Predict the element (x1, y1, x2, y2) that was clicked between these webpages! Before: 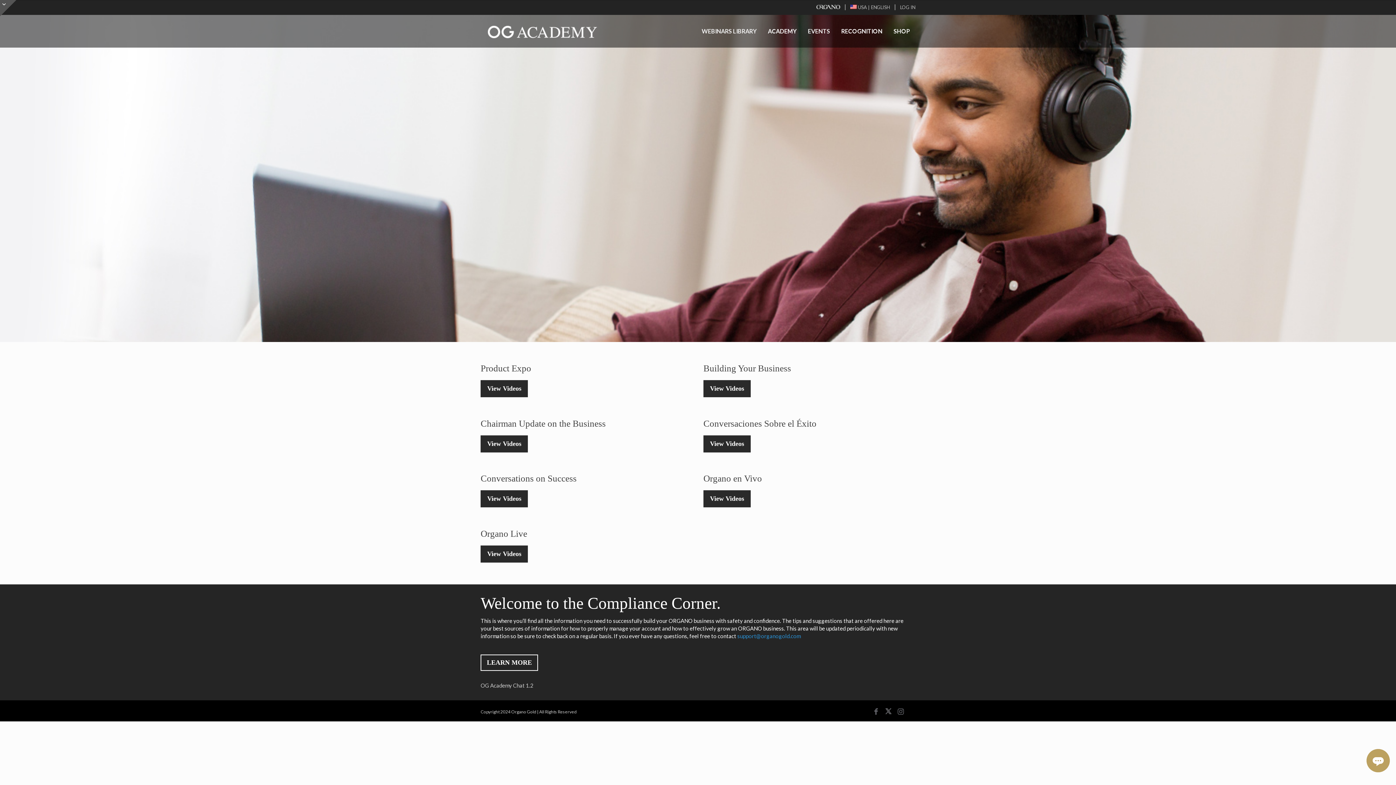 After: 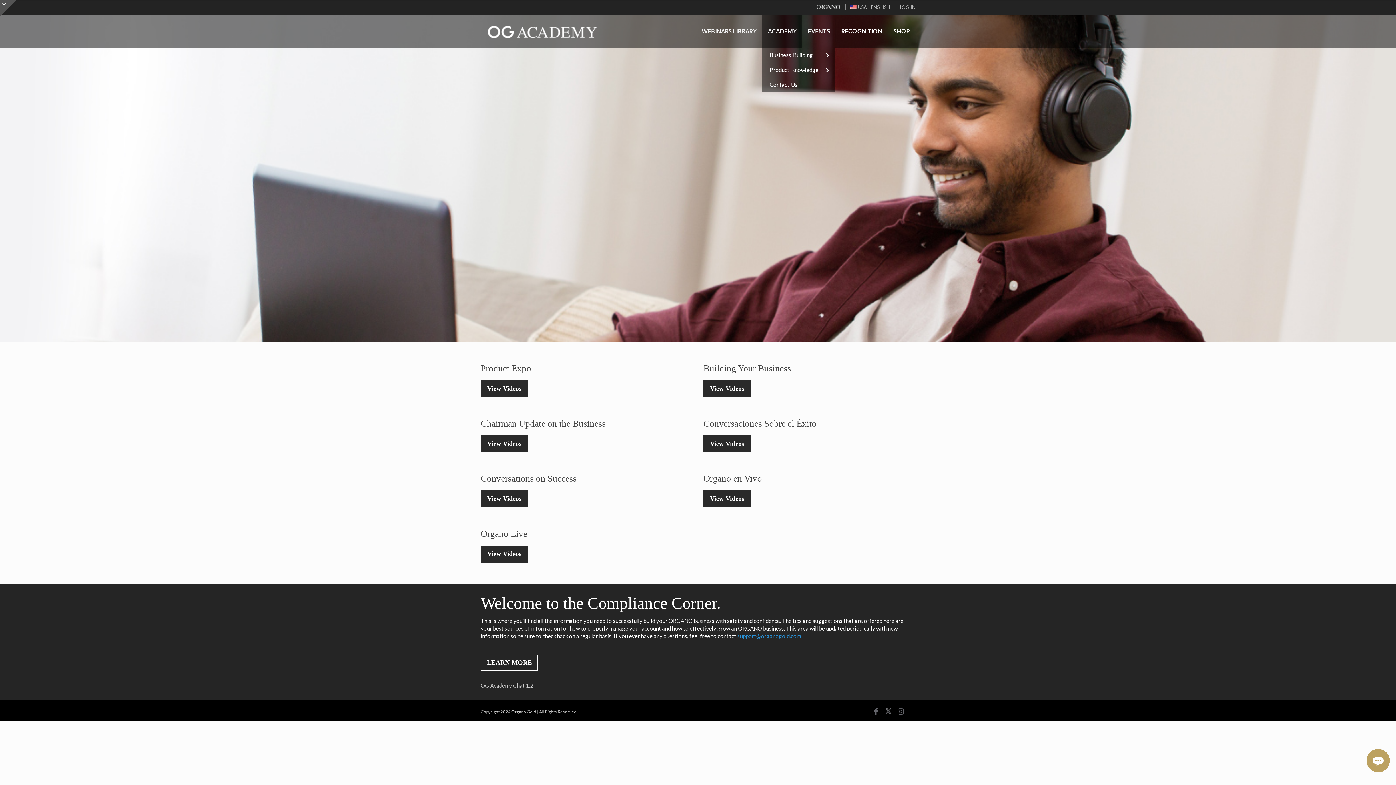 Action: label: ACADEMY bbox: (762, 14, 802, 47)